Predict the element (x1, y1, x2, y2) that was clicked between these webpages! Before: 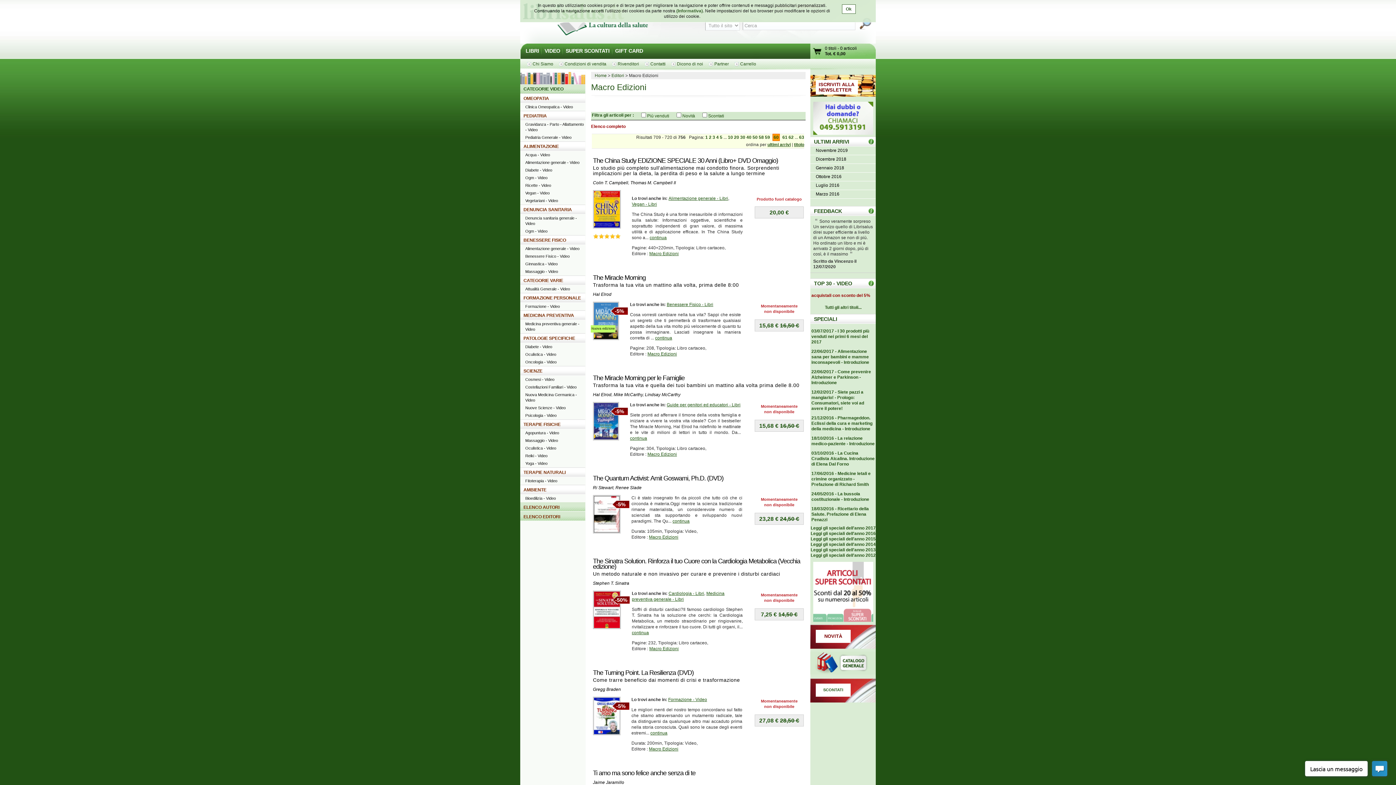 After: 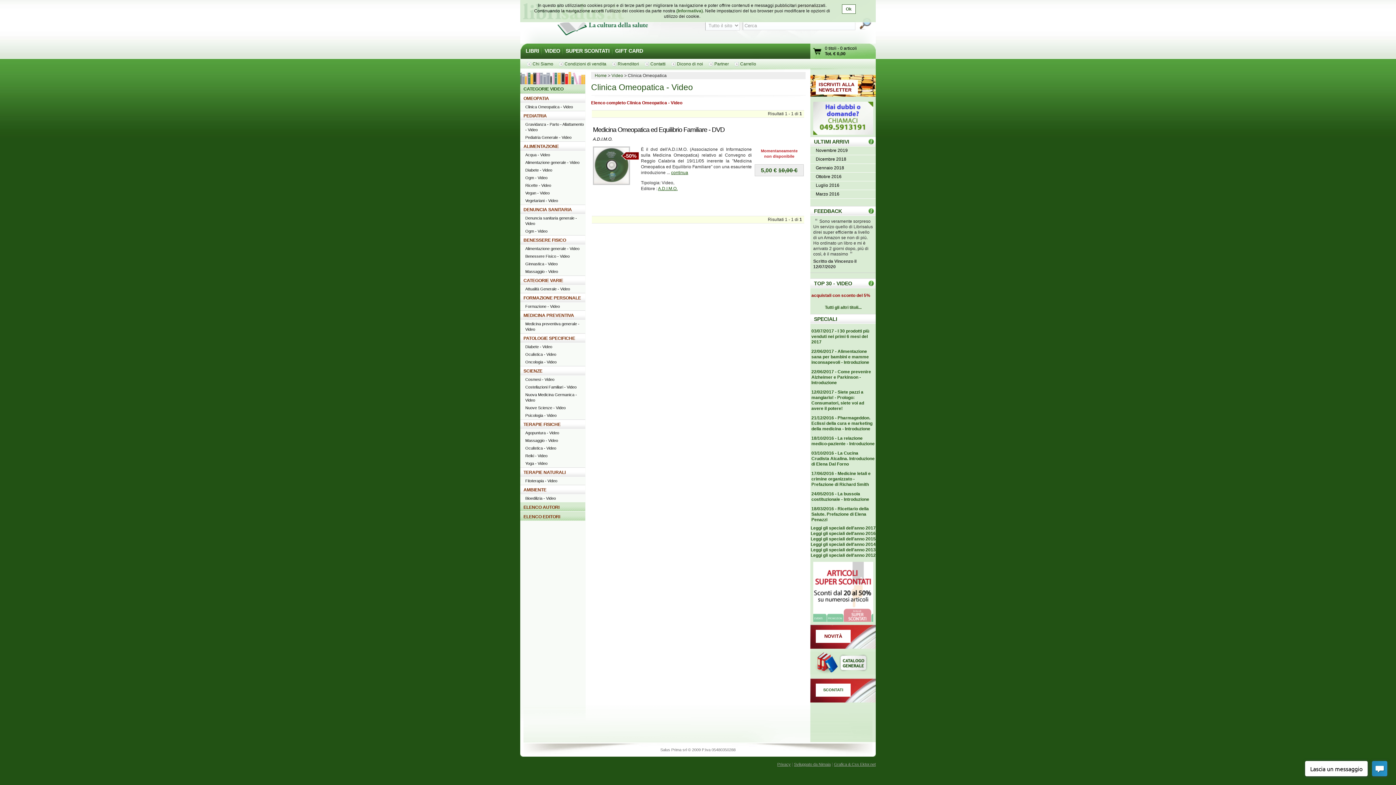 Action: label: Clinica Omeopatica - Video bbox: (520, 103, 585, 110)